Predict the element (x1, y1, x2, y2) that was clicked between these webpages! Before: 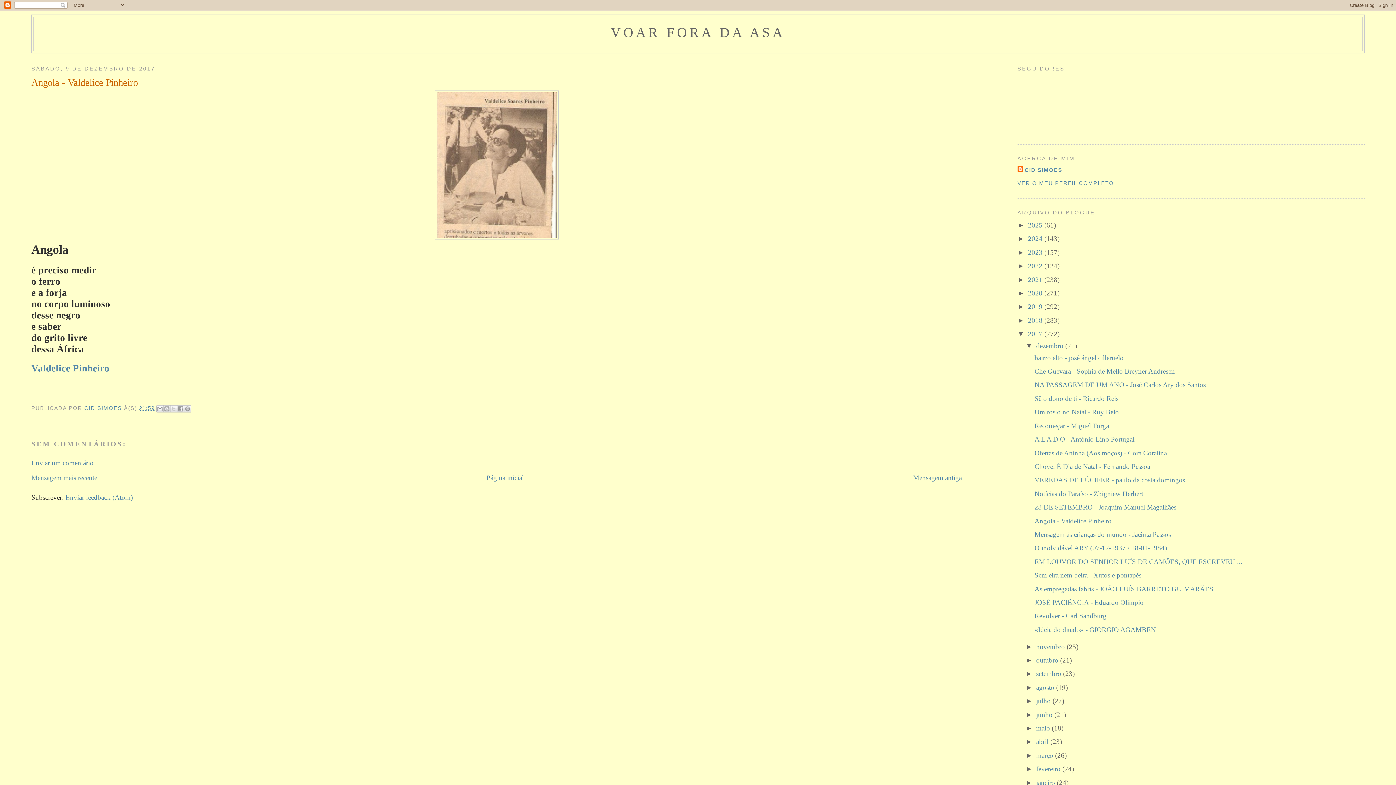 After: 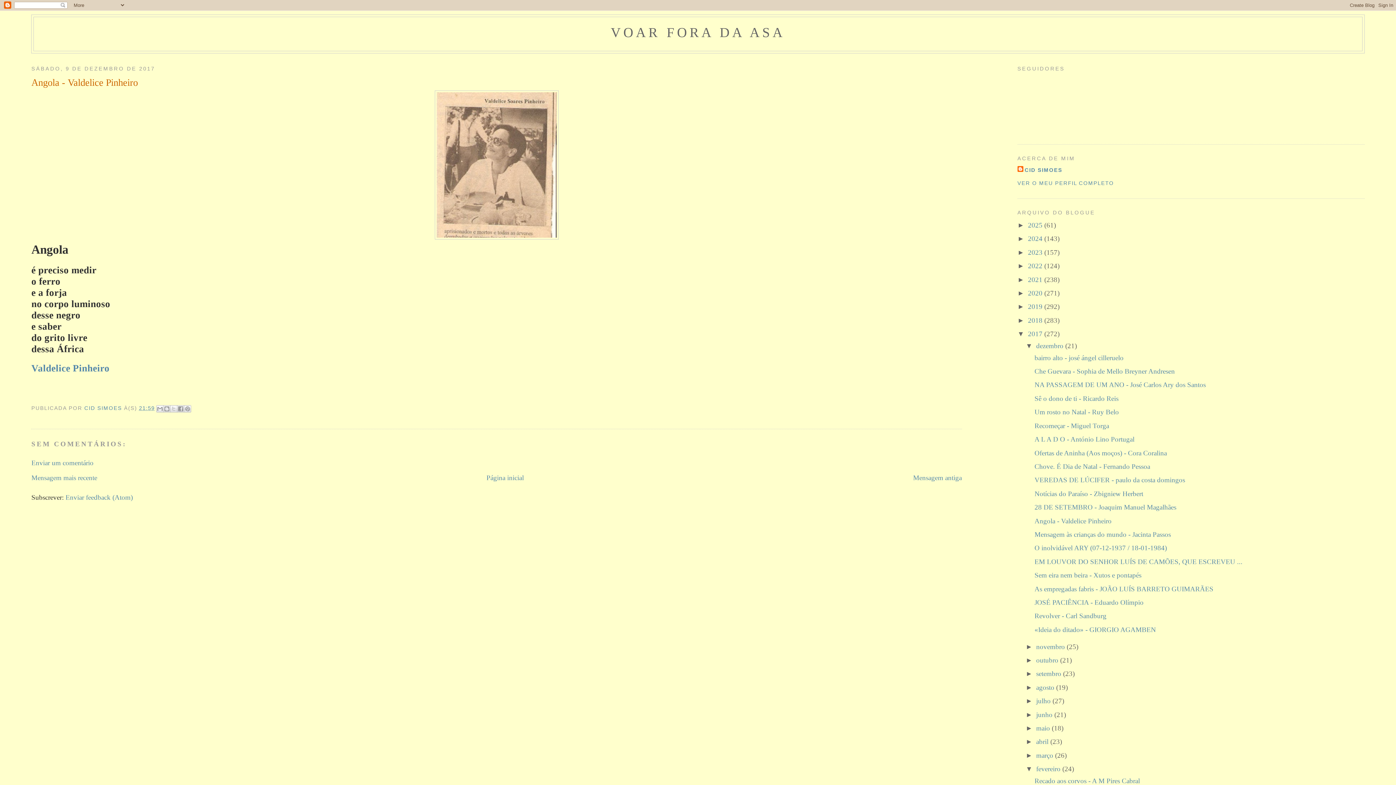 Action: label: ►   bbox: (1025, 765, 1036, 773)